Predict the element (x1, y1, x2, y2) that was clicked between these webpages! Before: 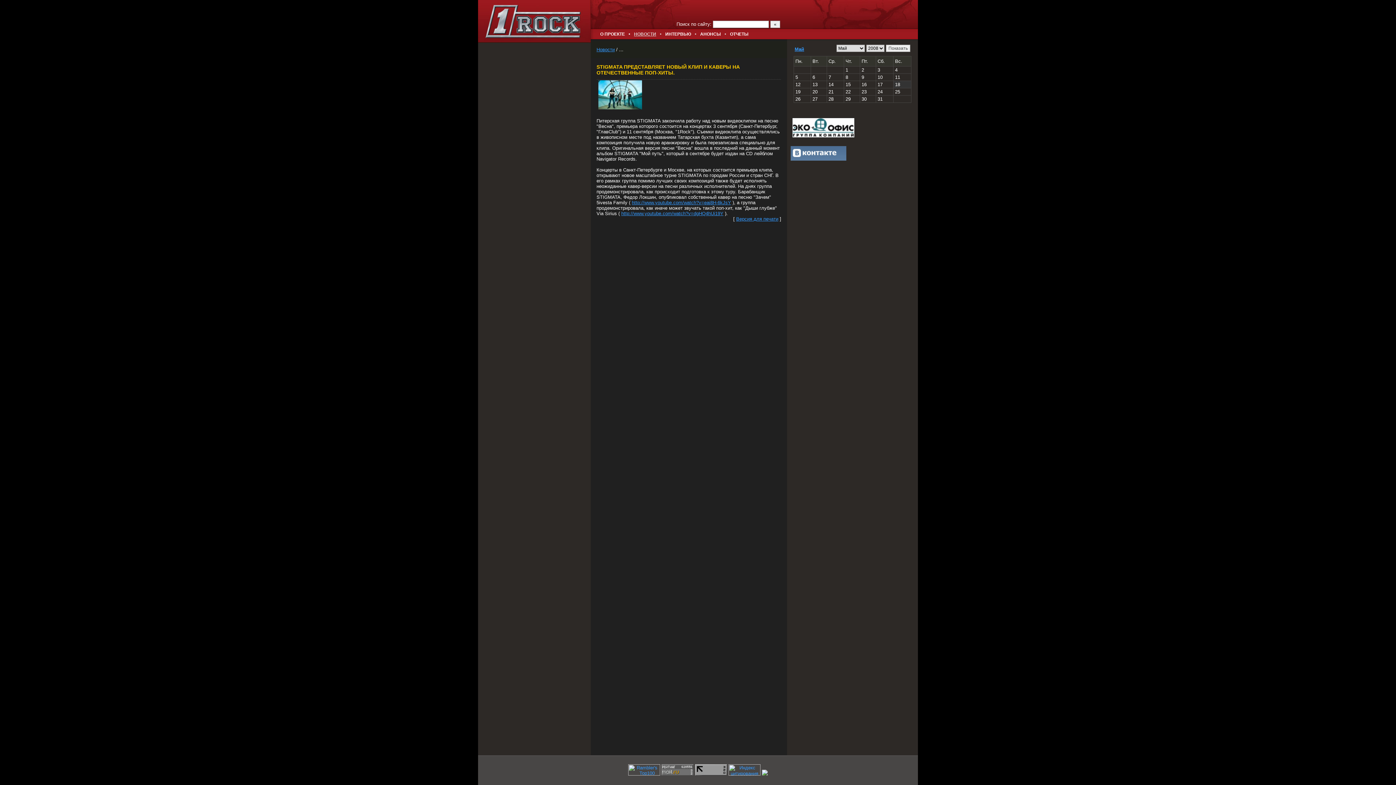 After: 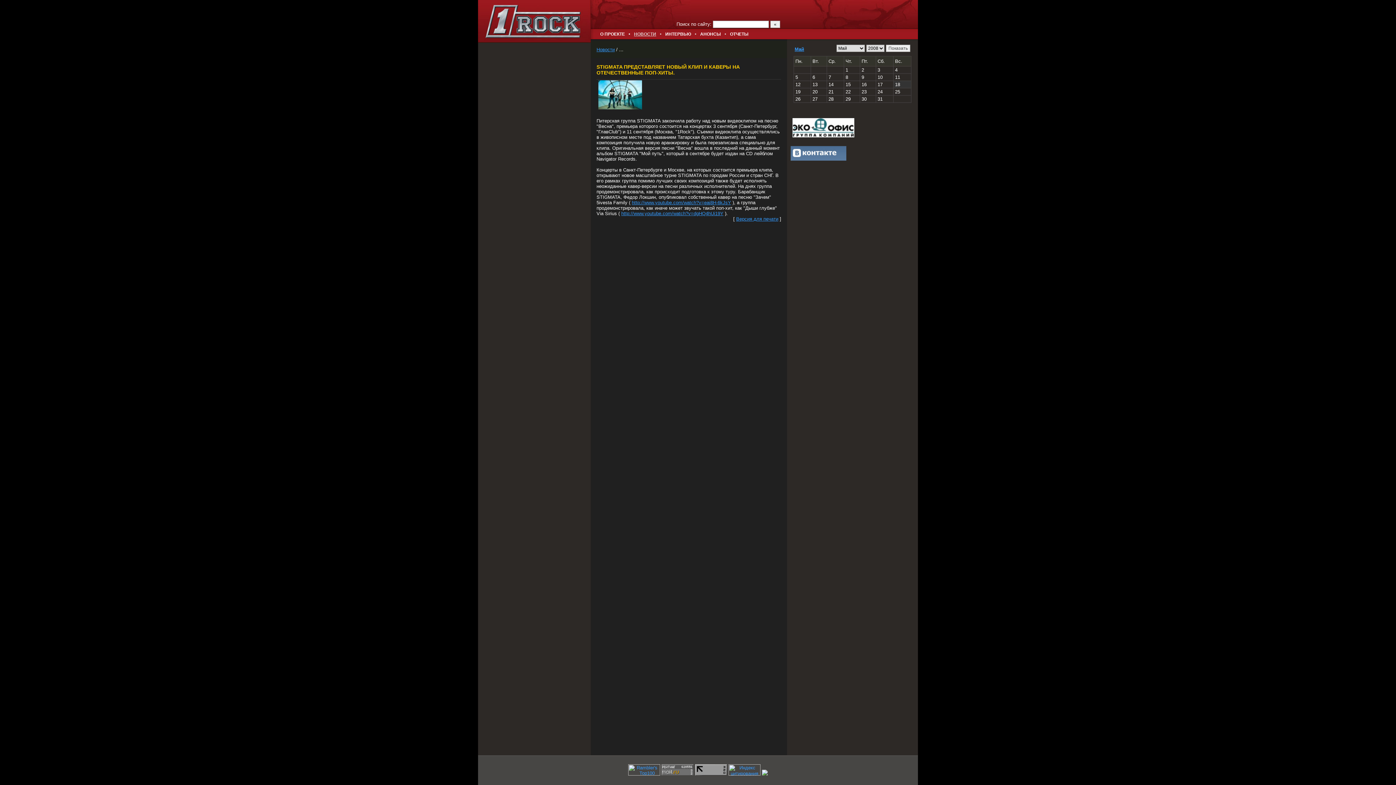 Action: bbox: (790, 156, 846, 161)